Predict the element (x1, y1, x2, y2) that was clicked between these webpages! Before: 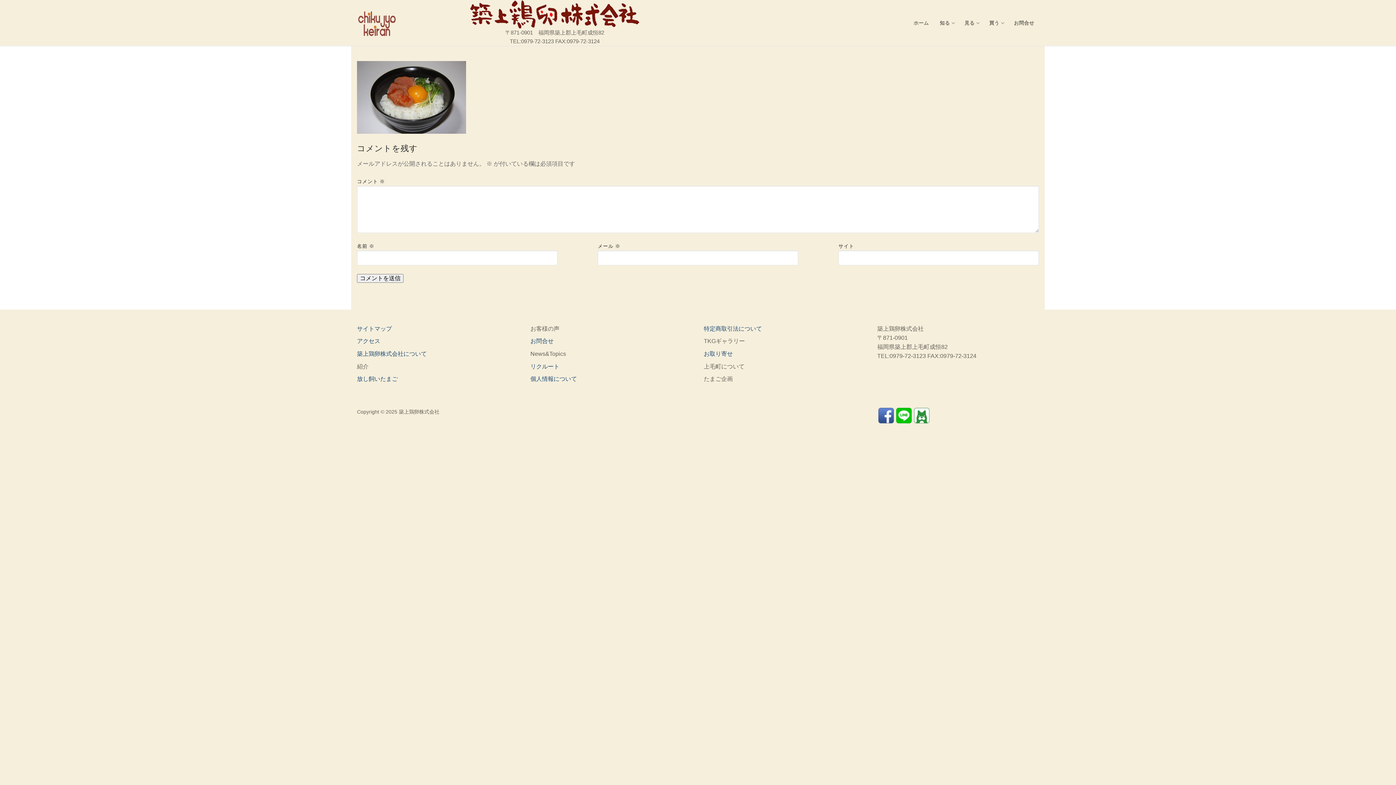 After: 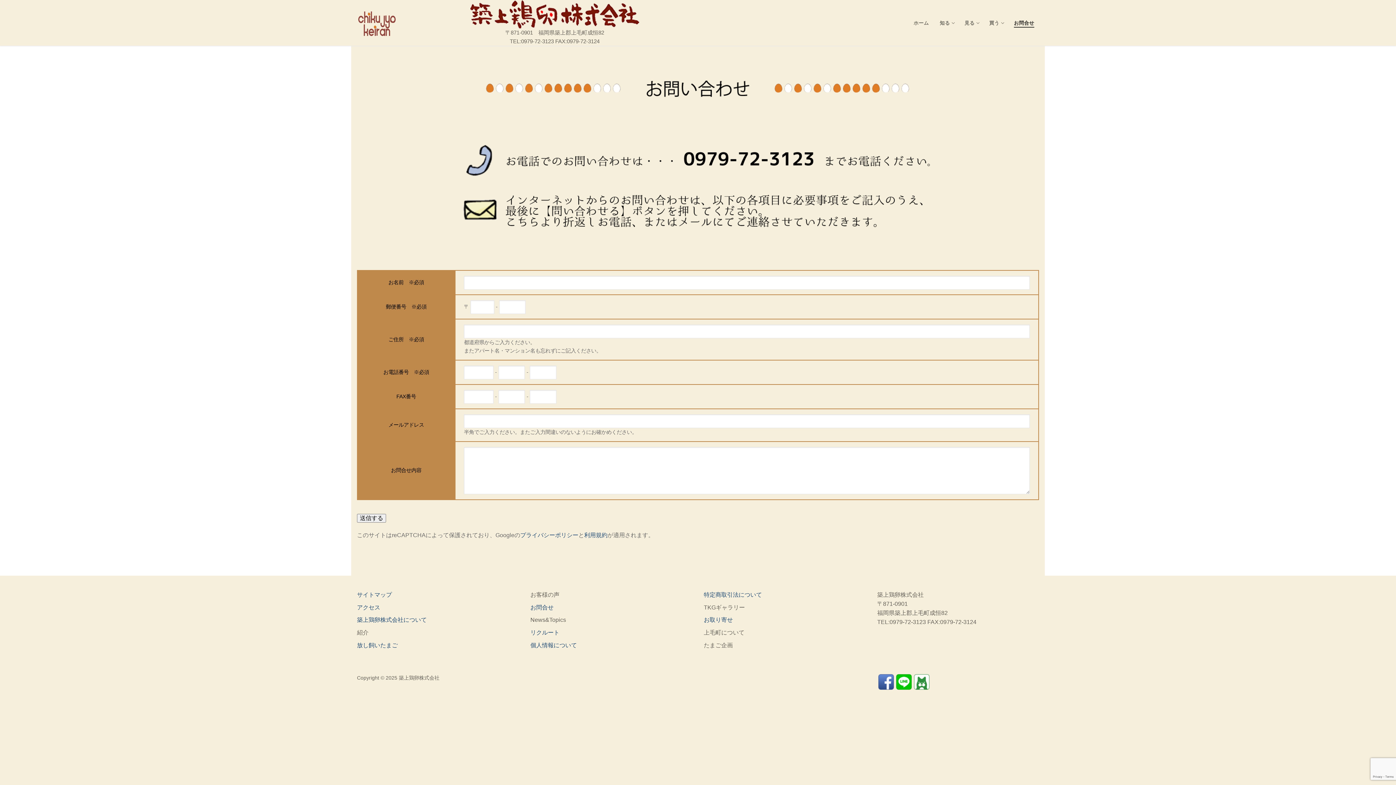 Action: label: お問合せ bbox: (530, 338, 553, 344)